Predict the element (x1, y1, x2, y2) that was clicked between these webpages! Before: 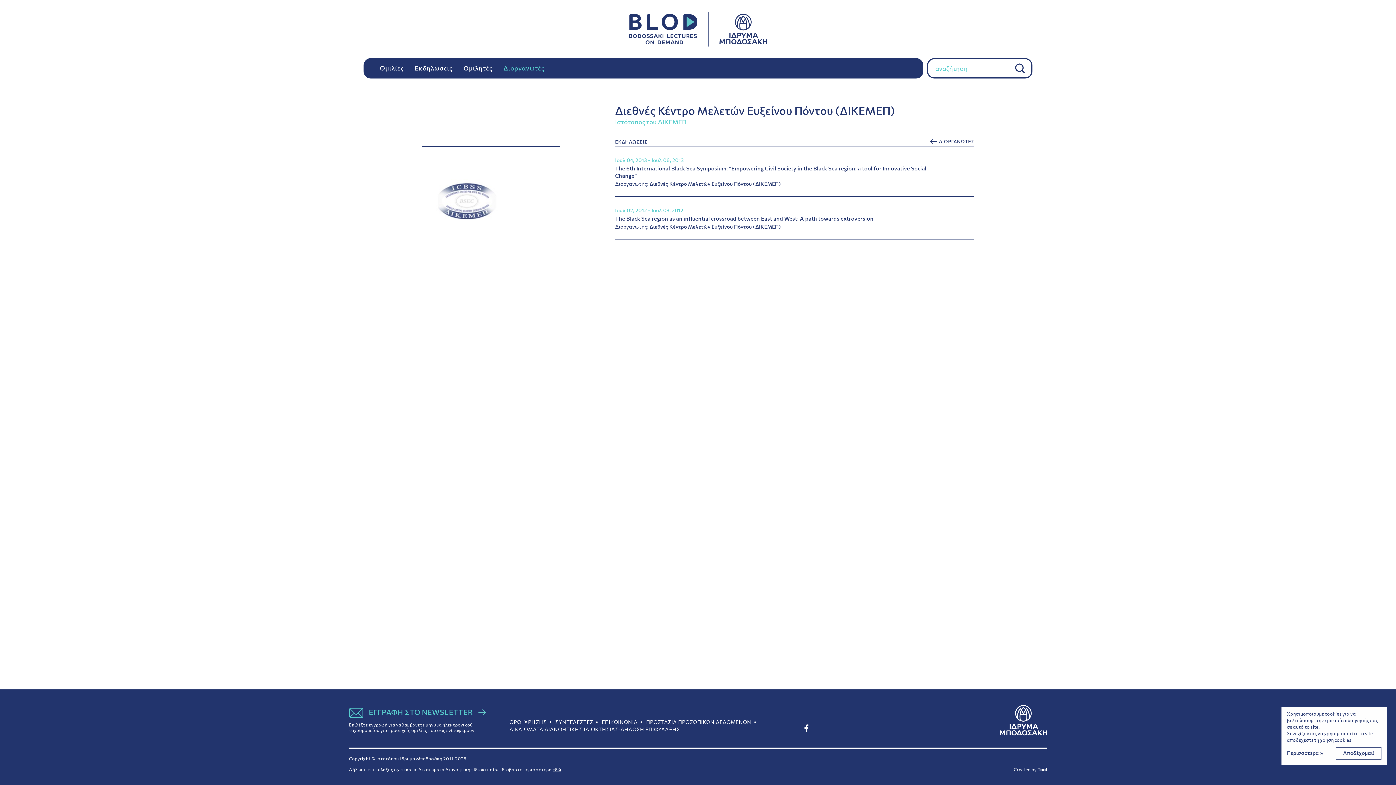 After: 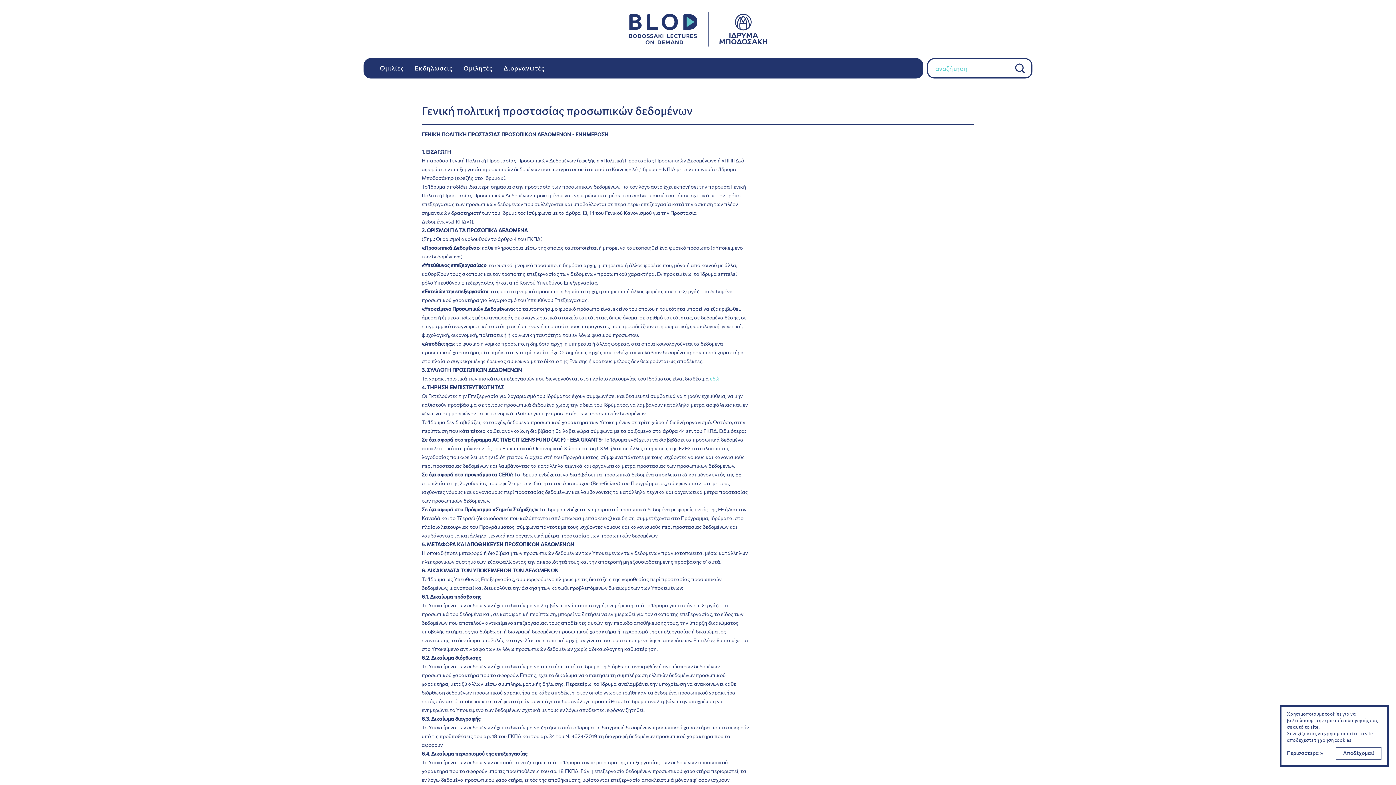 Action: label: ΠΡΟΣΤΑΣΙΑ ΠΡΟΣΩΠΙΚΩΝ ΔΕΔΟΜΕΝΩΝ bbox: (646, 718, 751, 726)